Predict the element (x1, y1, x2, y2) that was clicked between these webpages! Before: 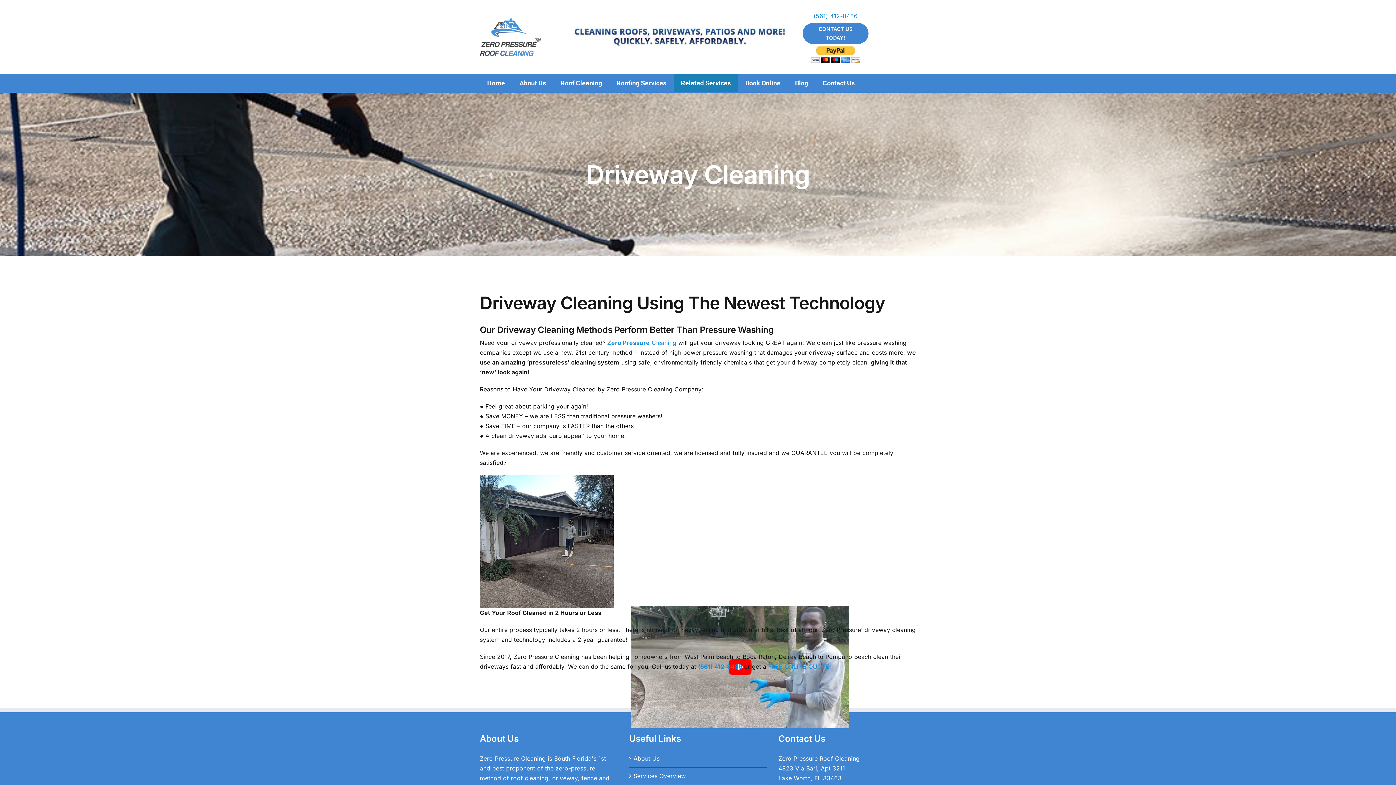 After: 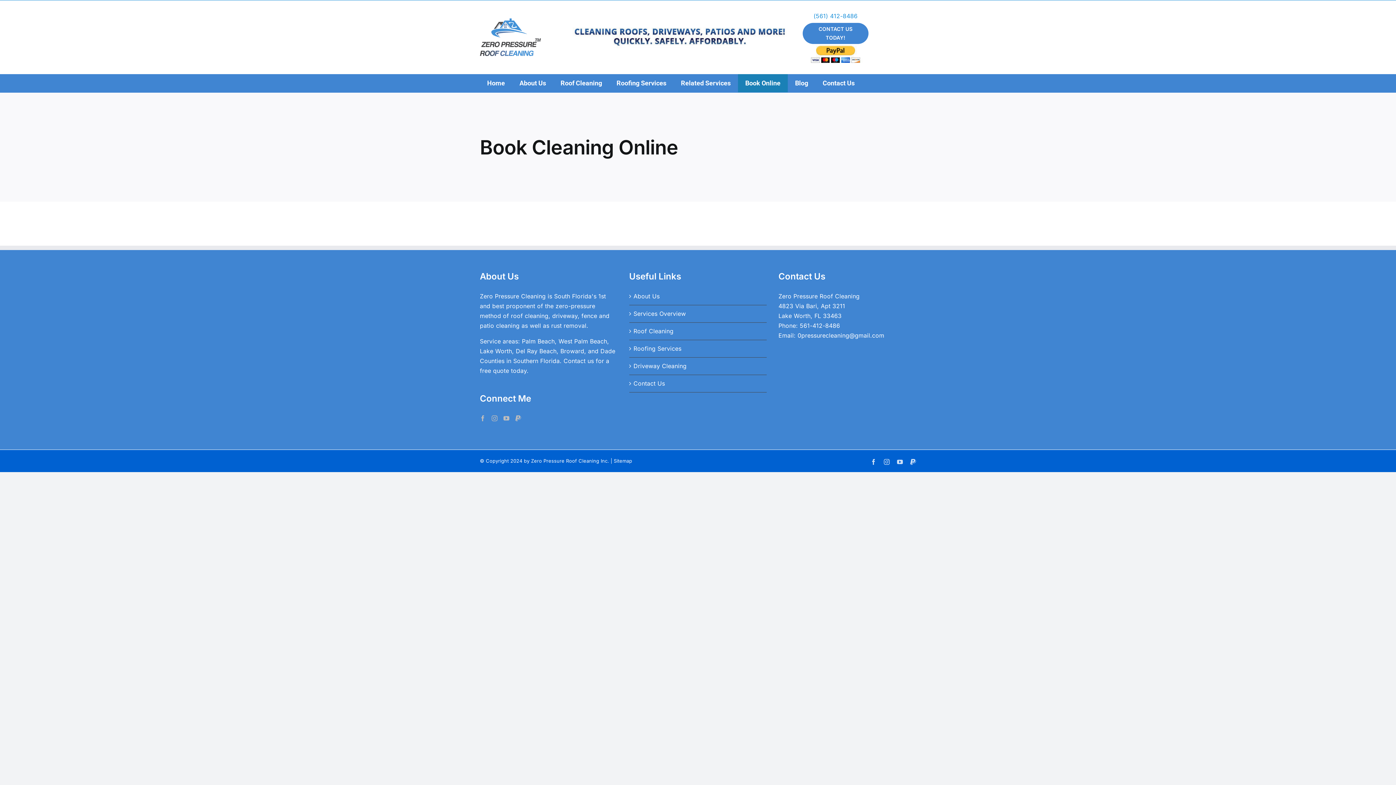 Action: label: Book Online bbox: (738, 74, 788, 92)